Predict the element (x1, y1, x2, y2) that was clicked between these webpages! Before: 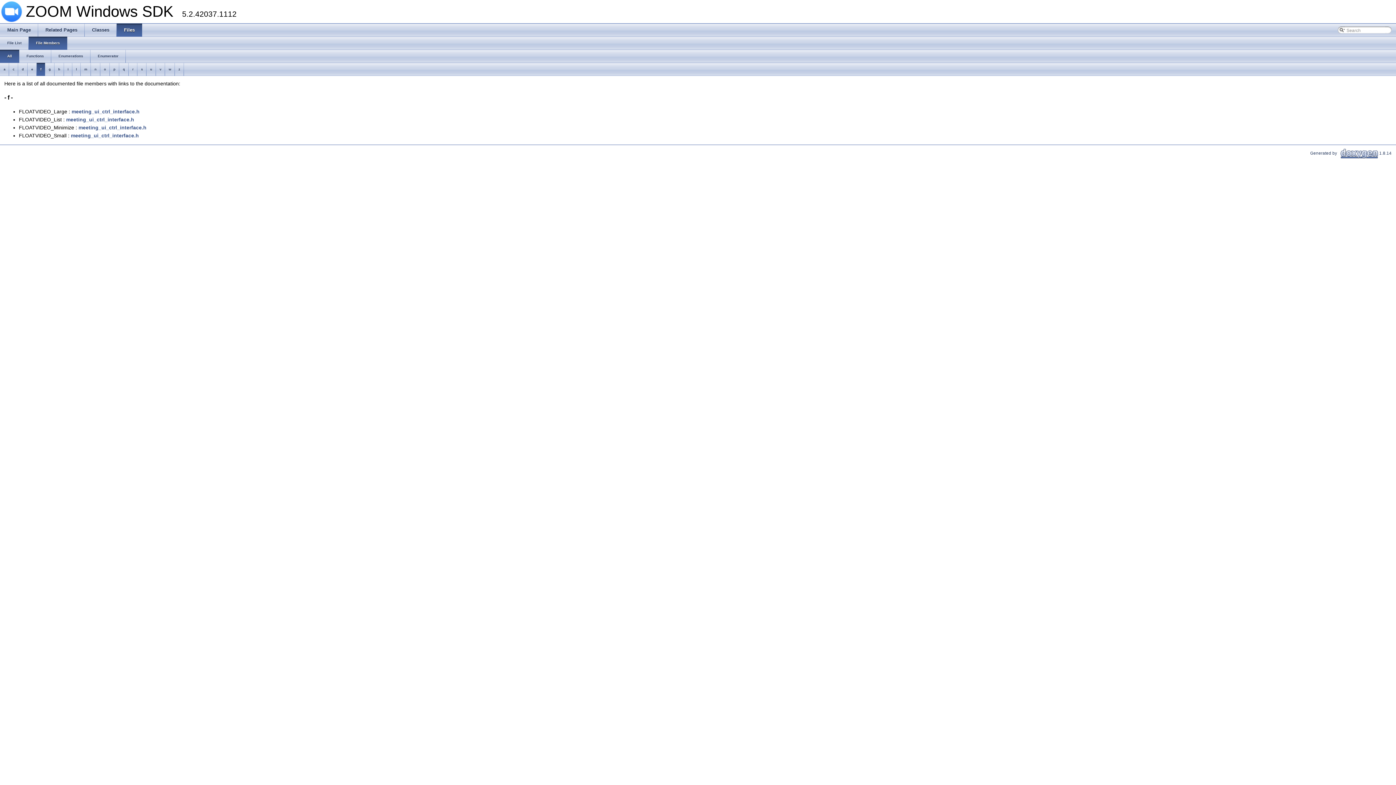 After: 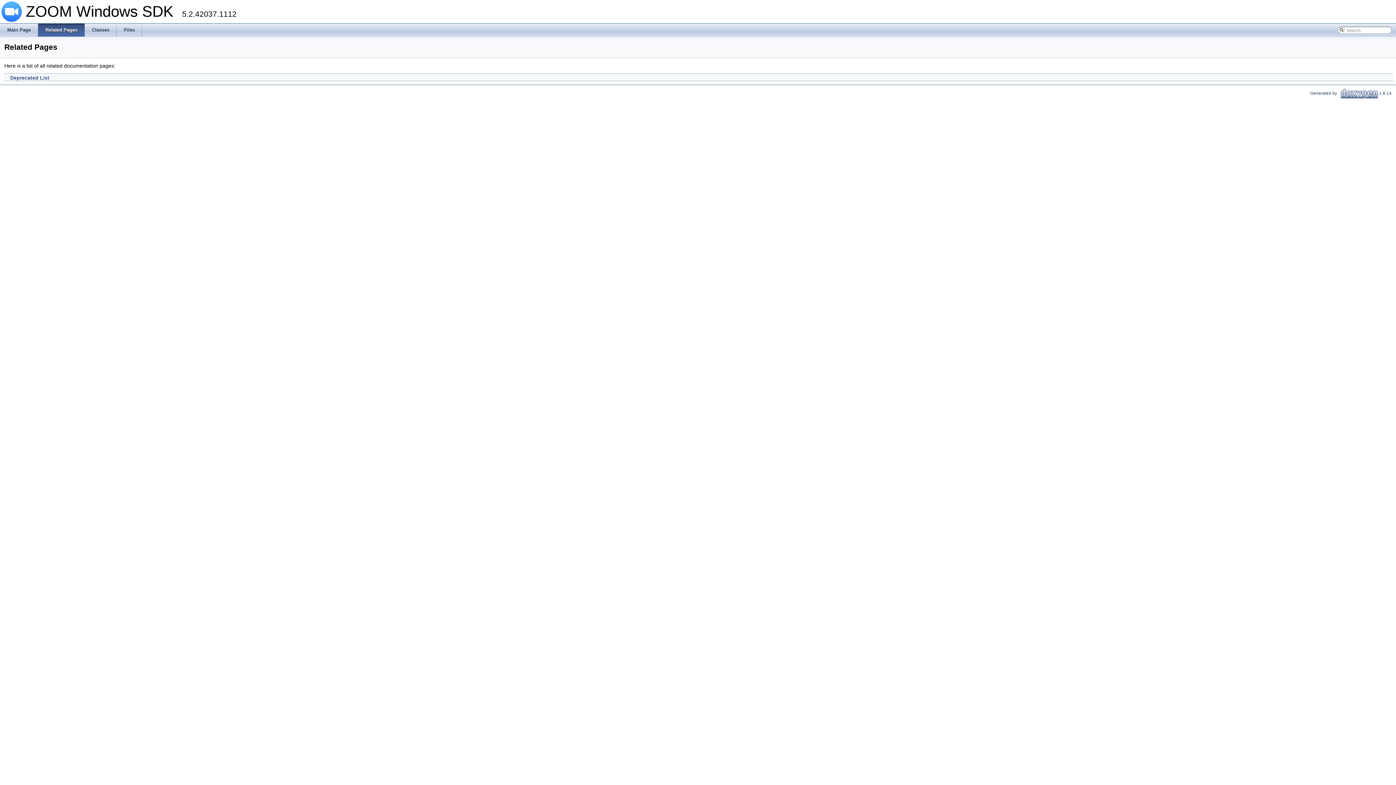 Action: label: Related Pages bbox: (38, 23, 84, 36)